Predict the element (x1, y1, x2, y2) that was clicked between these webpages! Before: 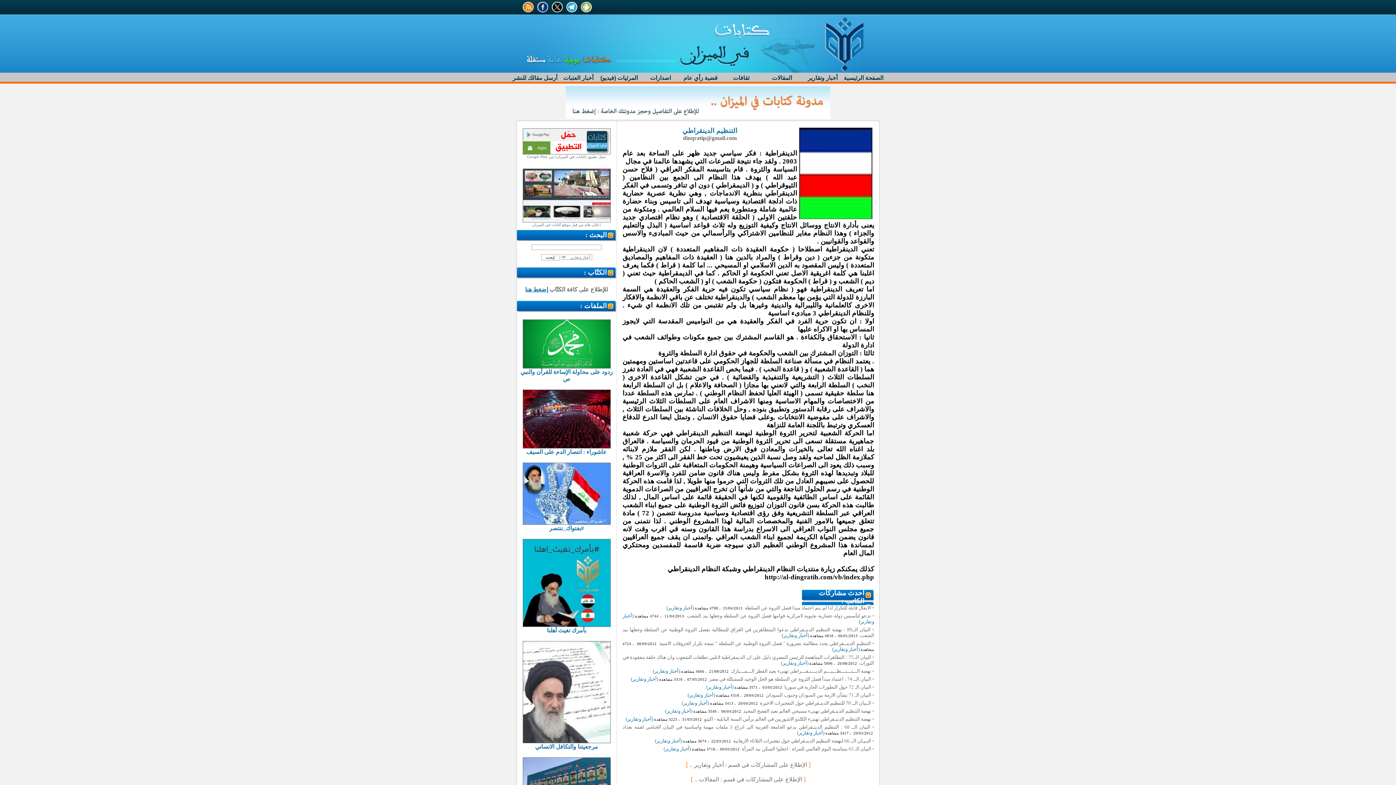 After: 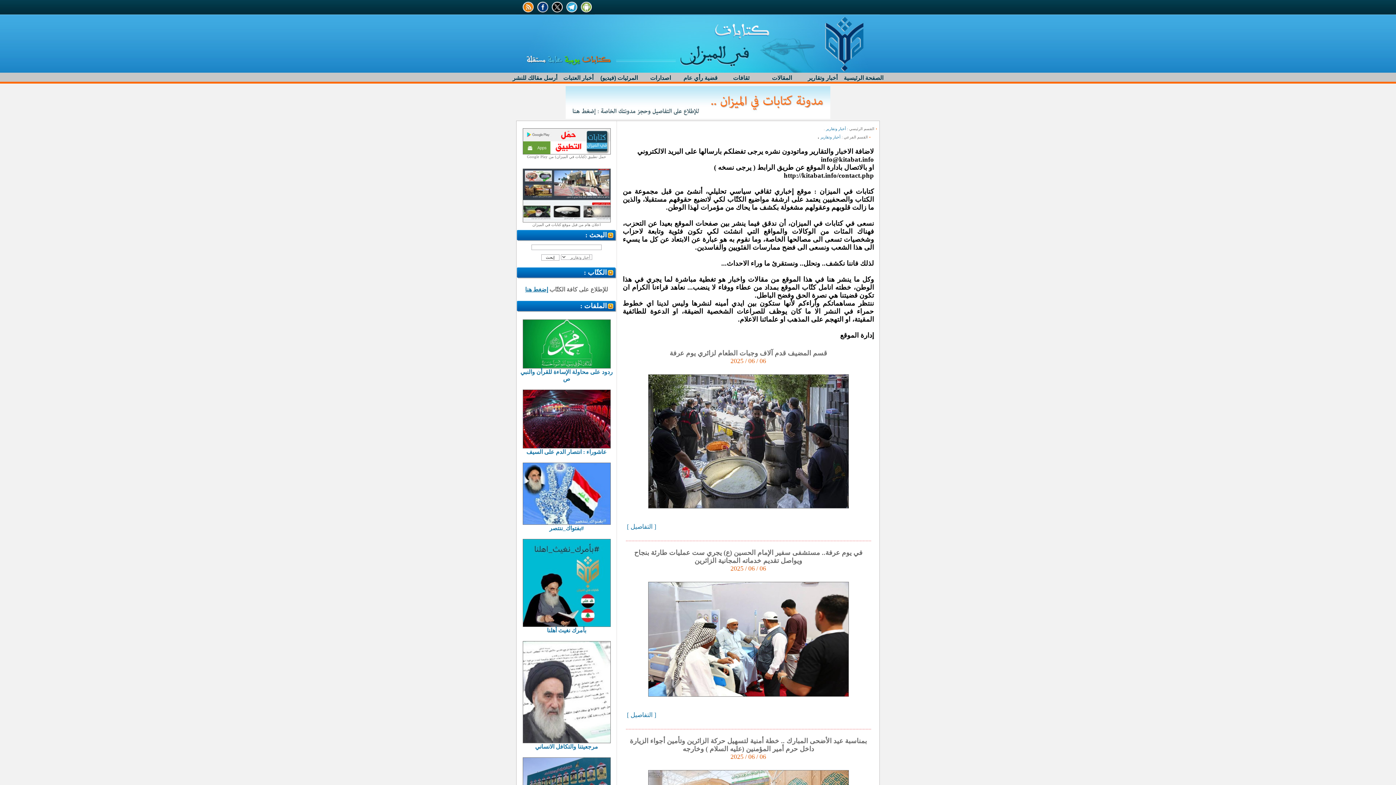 Action: bbox: (682, 700, 709, 706) label: (أخبار وتقارير)